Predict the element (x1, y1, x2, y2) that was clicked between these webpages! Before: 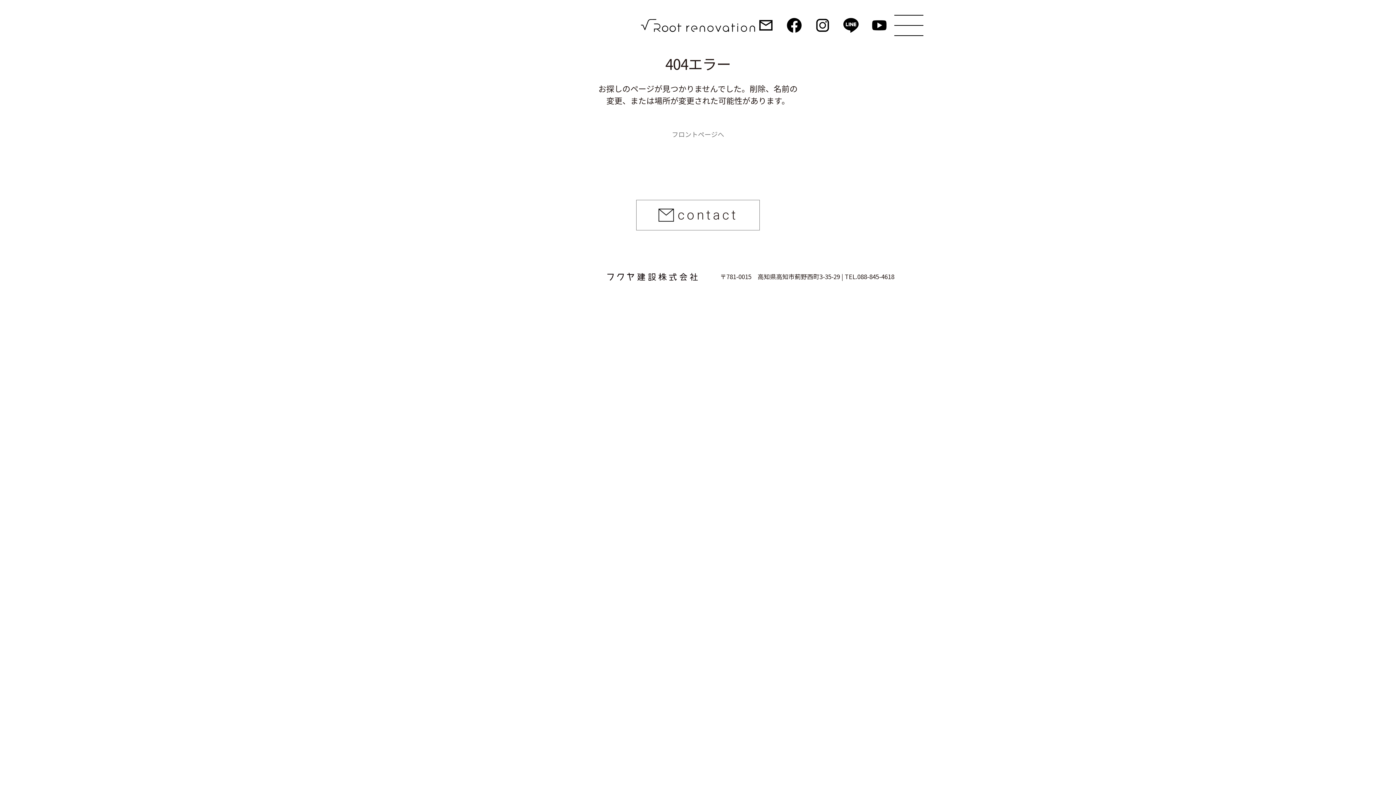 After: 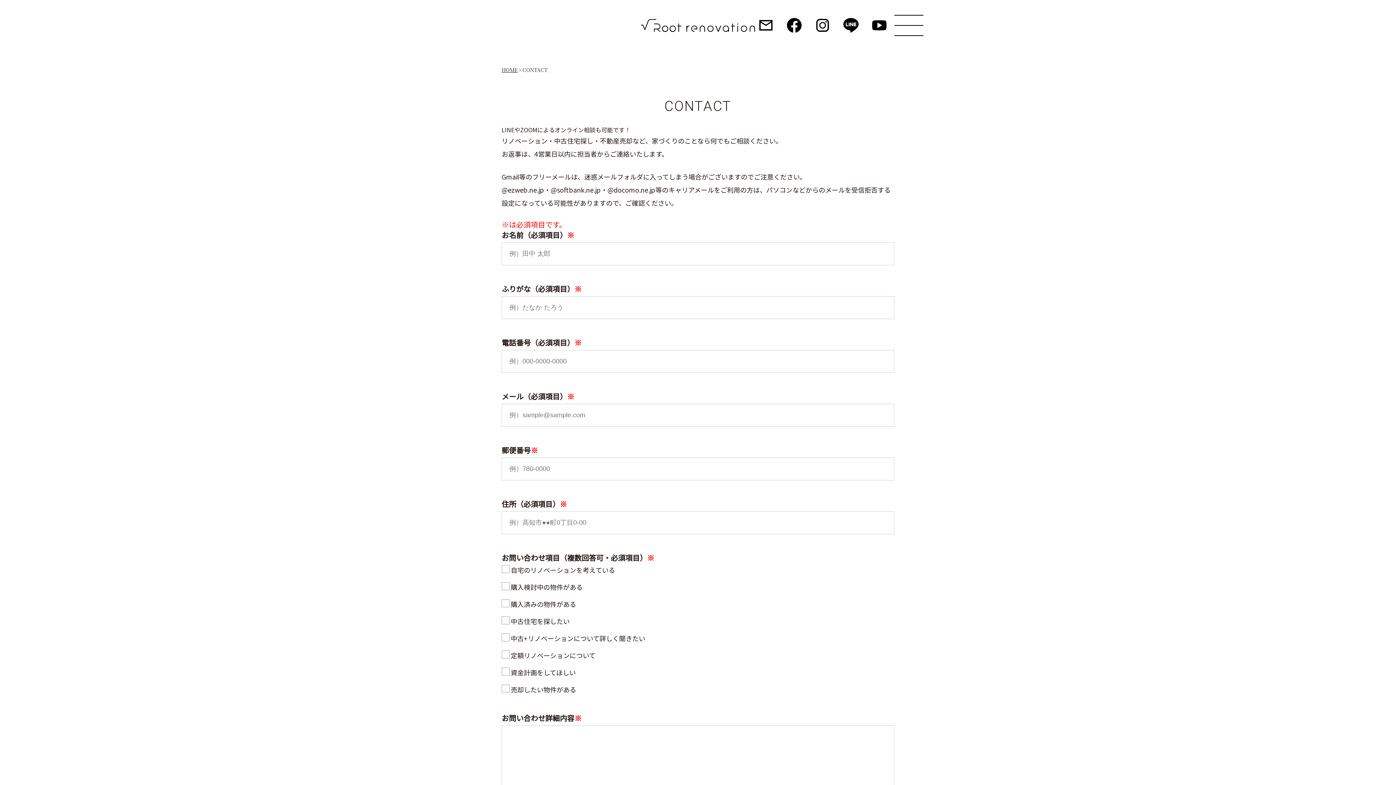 Action: bbox: (636, 199, 760, 230) label: contact